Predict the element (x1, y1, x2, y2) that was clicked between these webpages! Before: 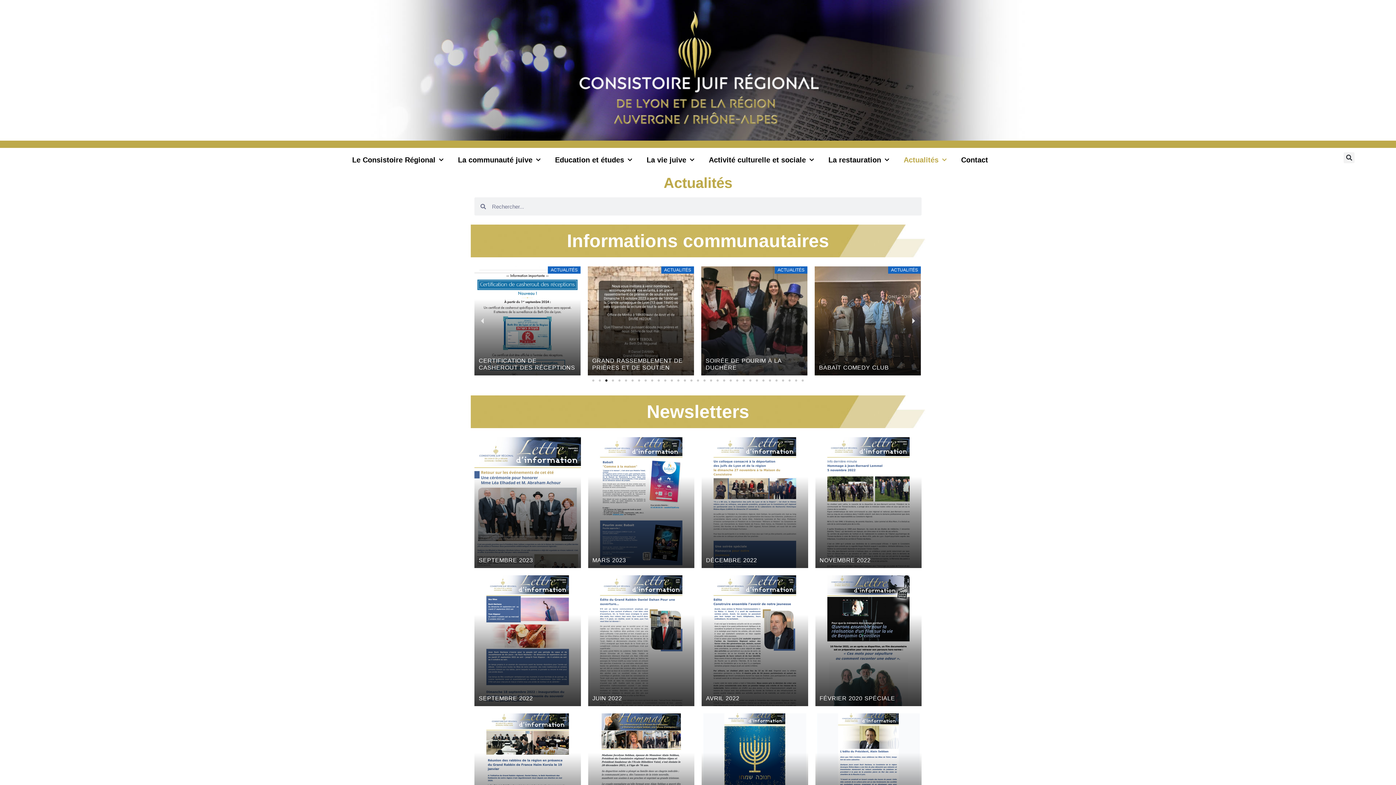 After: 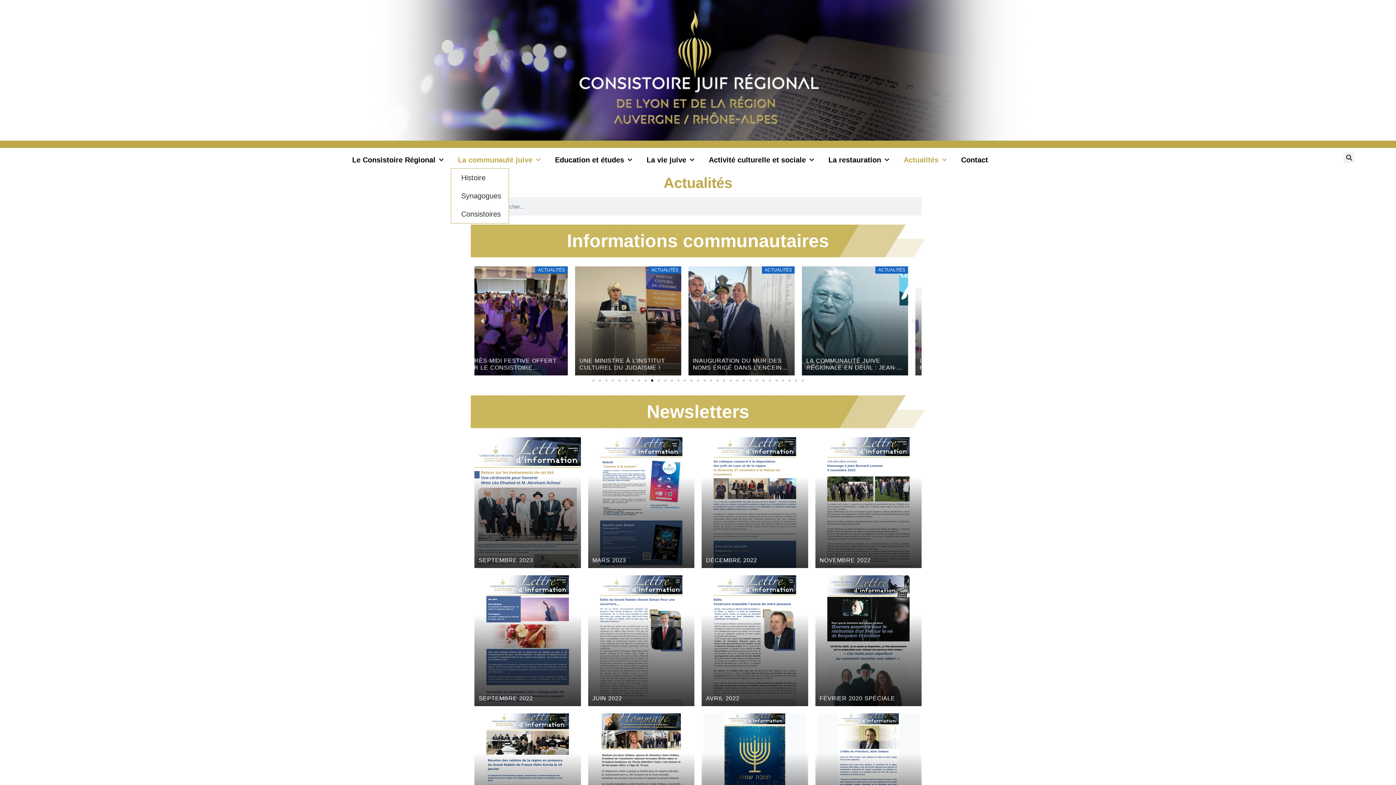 Action: label: La communauté juive bbox: (450, 151, 547, 168)